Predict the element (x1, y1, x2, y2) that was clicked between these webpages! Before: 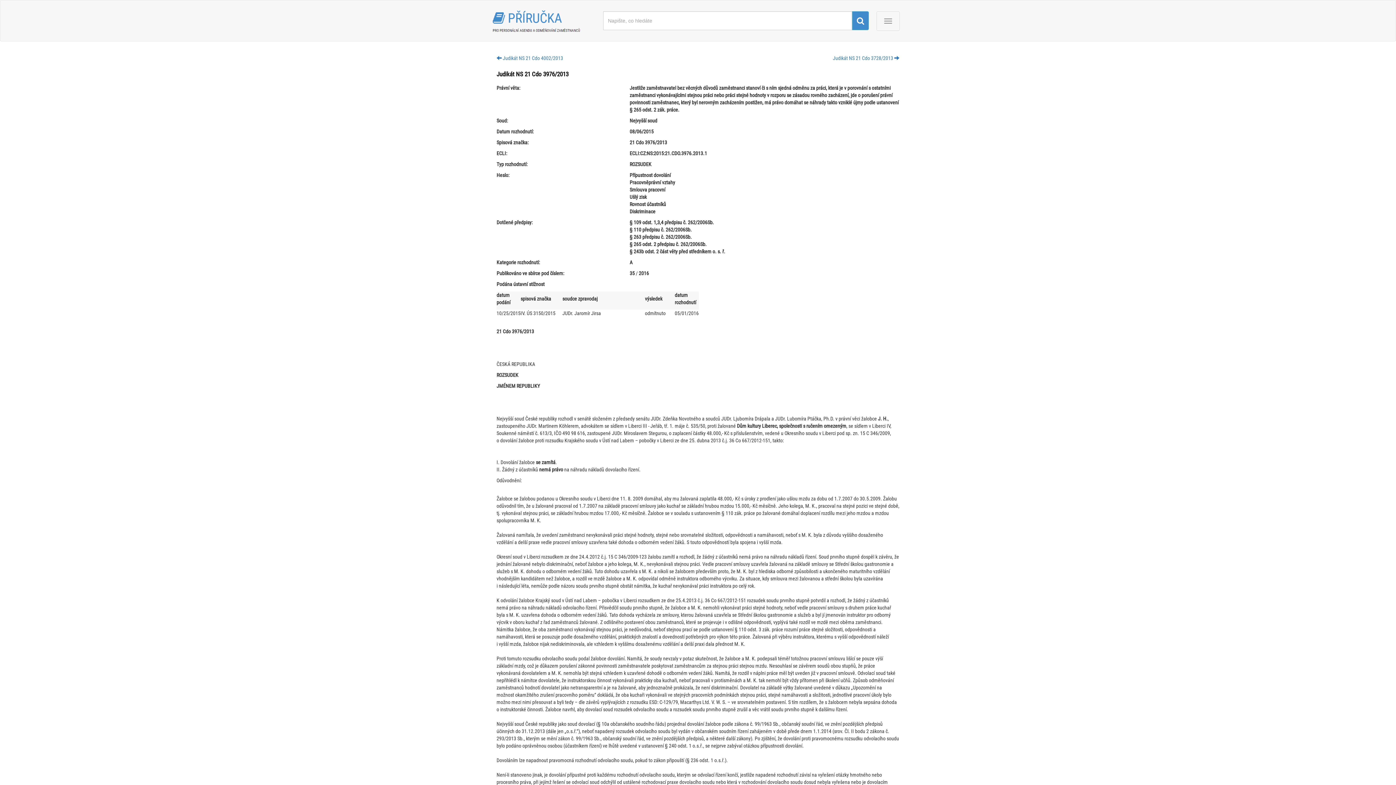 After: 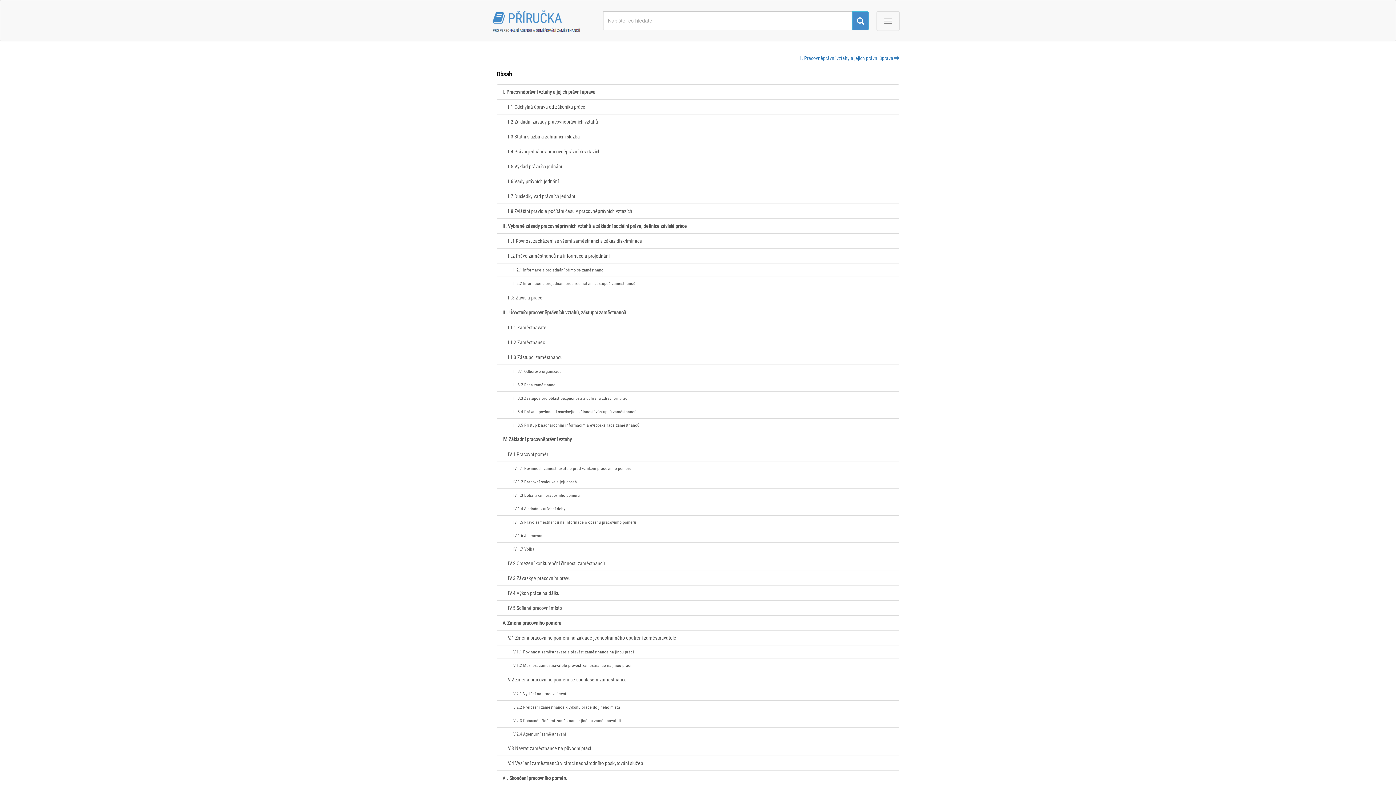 Action: bbox: (485, 0, 587, 18)